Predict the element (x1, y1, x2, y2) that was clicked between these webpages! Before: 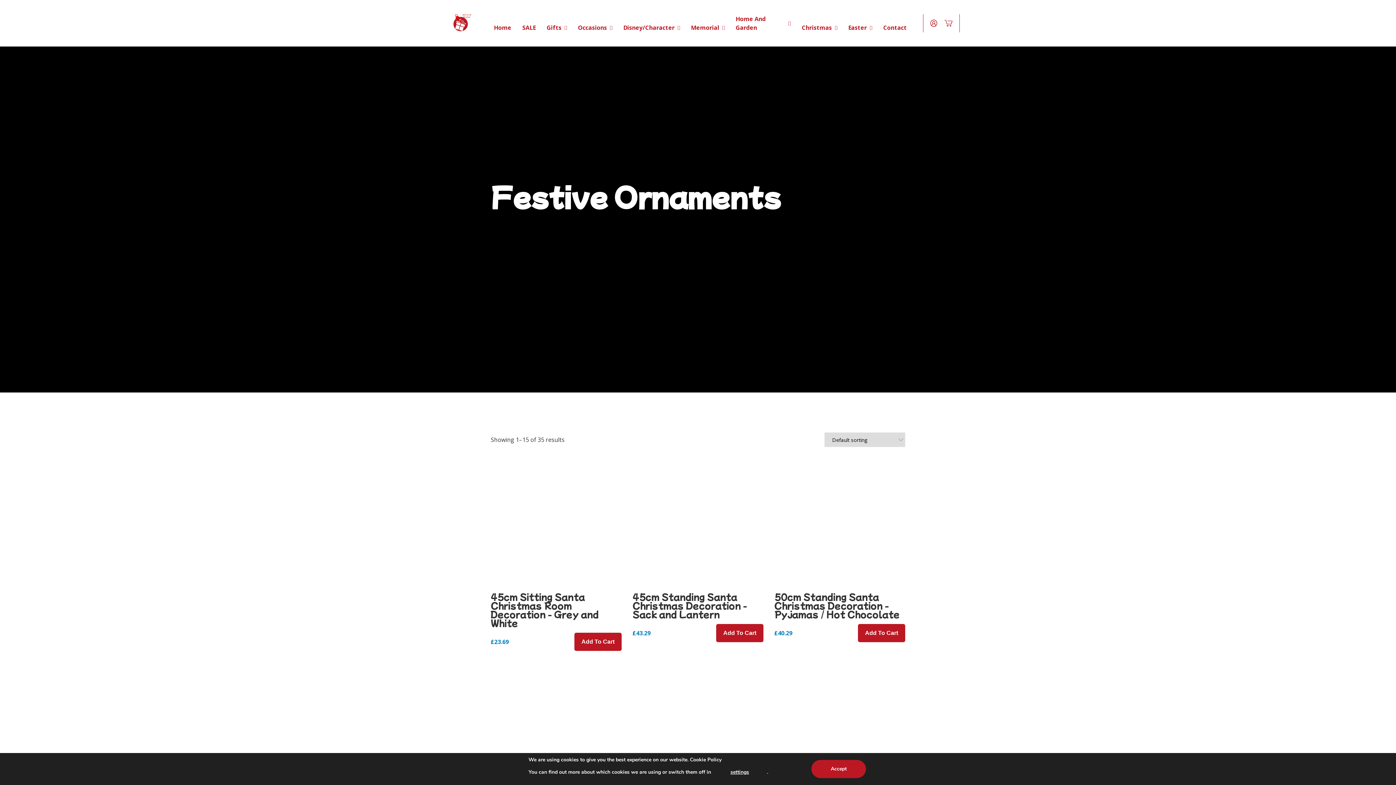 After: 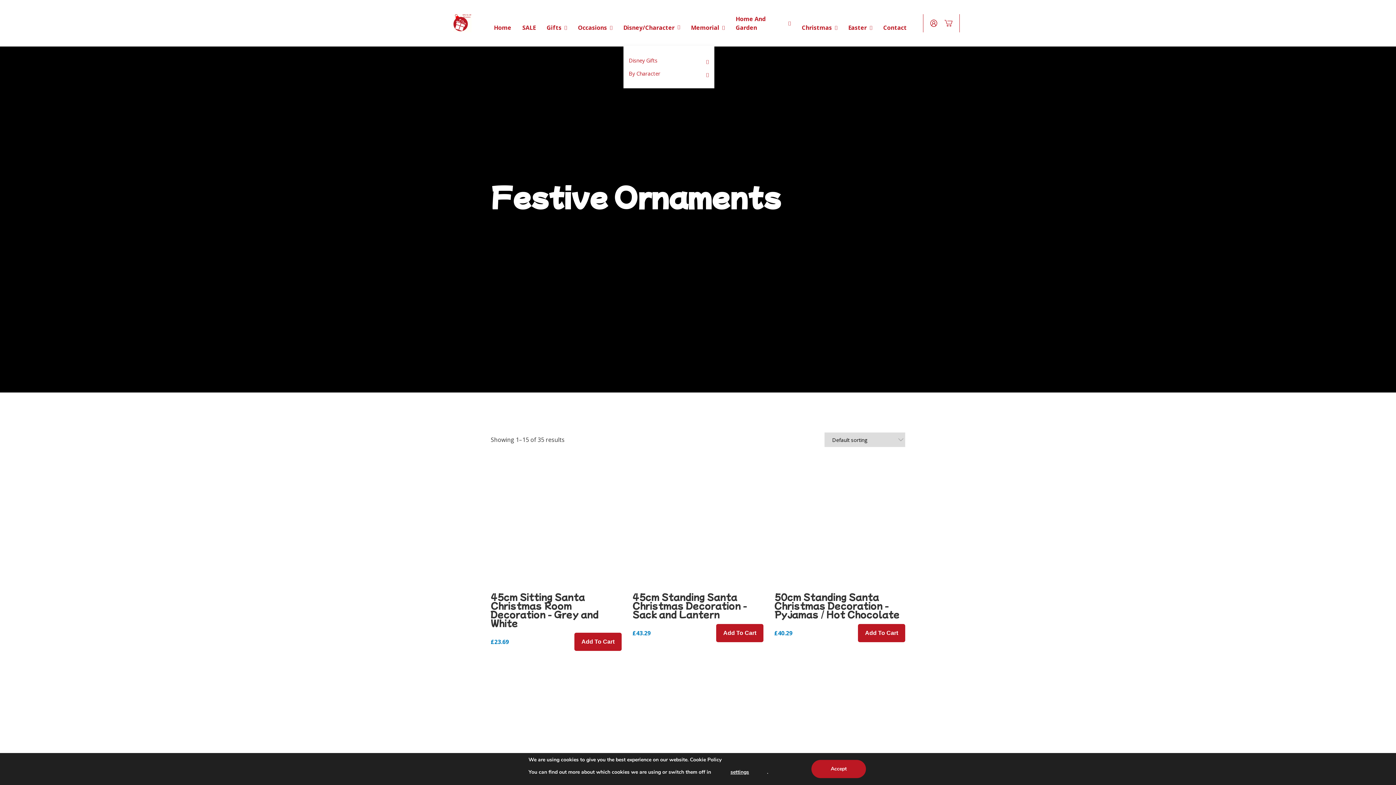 Action: bbox: (623, 8, 680, 46) label: Disney/Character